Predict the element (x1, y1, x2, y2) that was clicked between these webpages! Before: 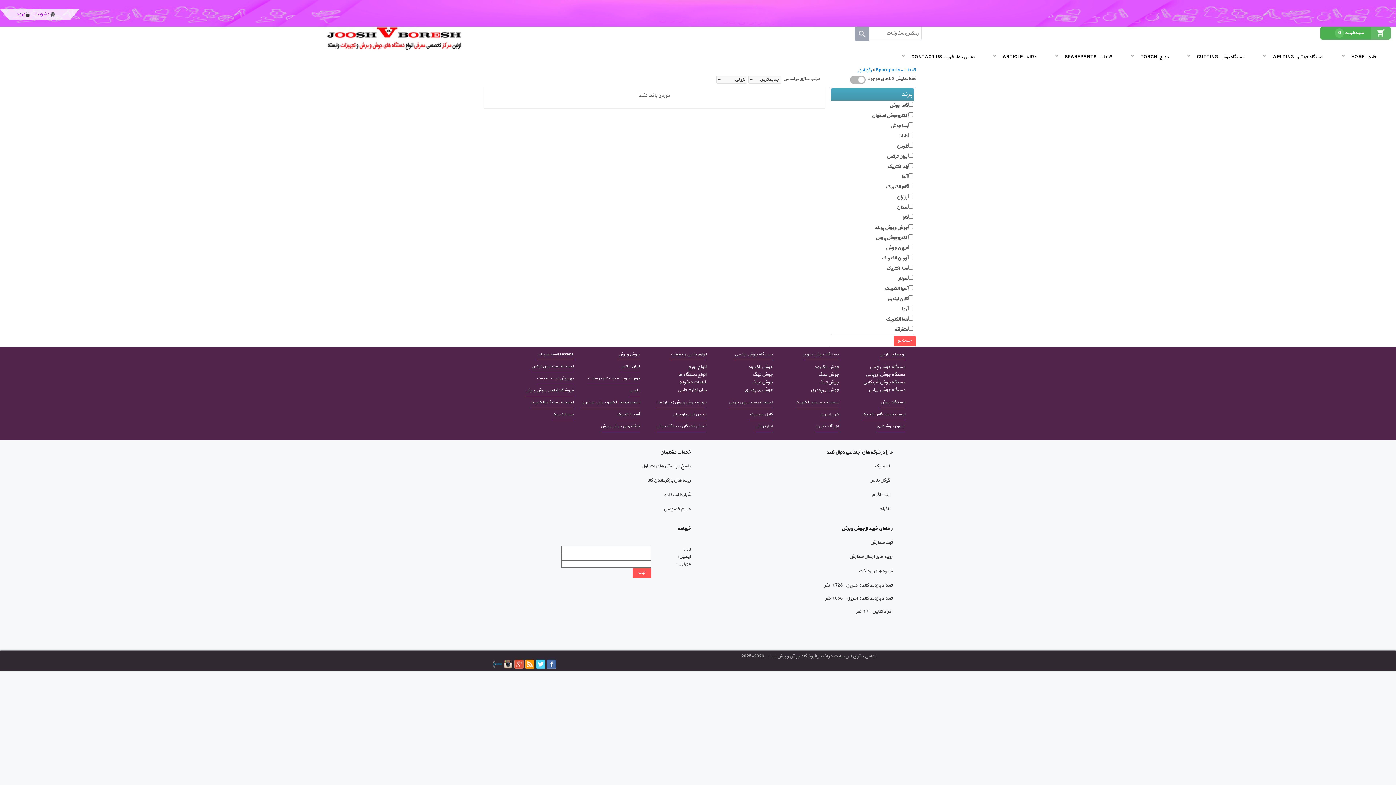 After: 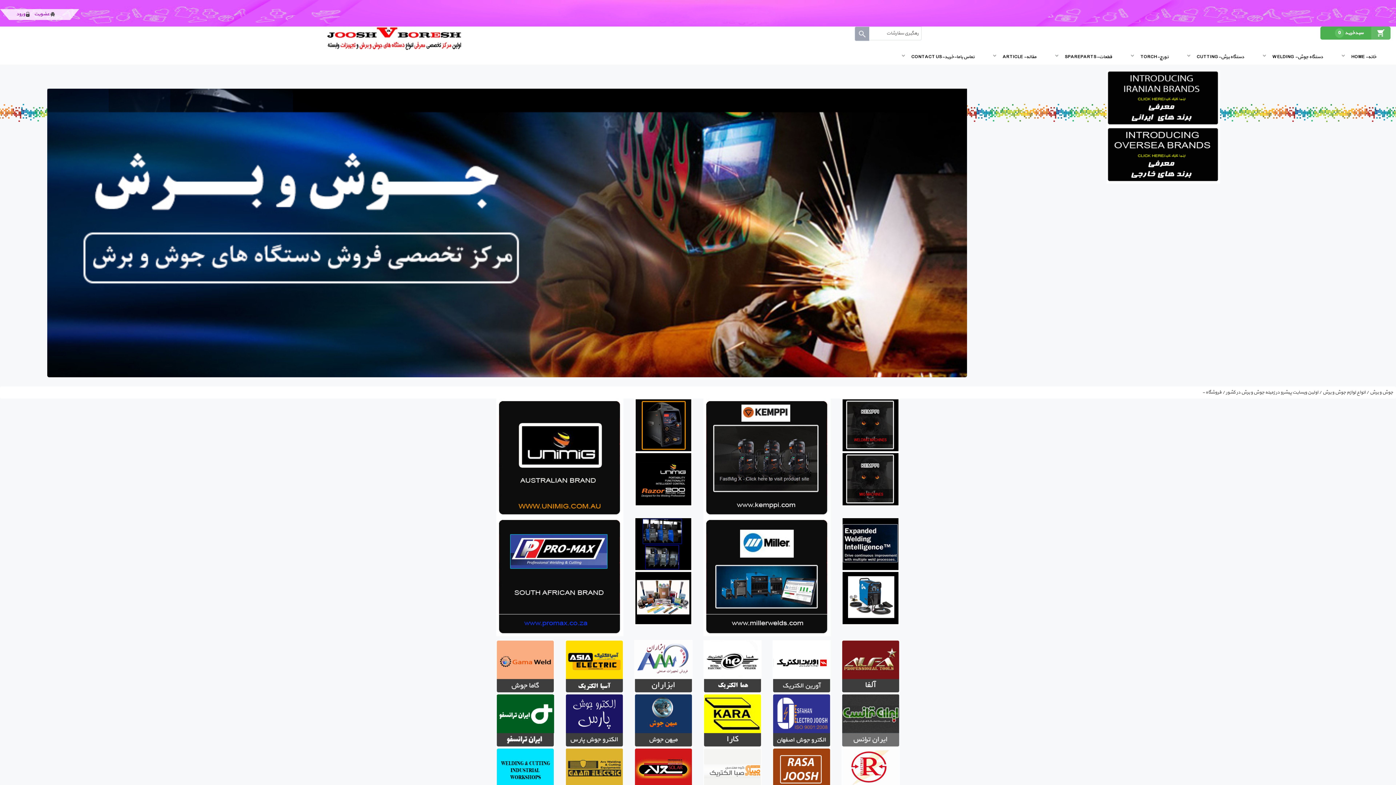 Action: label: فروشگاه آنلاین جوش و برش bbox: (525, 386, 573, 396)